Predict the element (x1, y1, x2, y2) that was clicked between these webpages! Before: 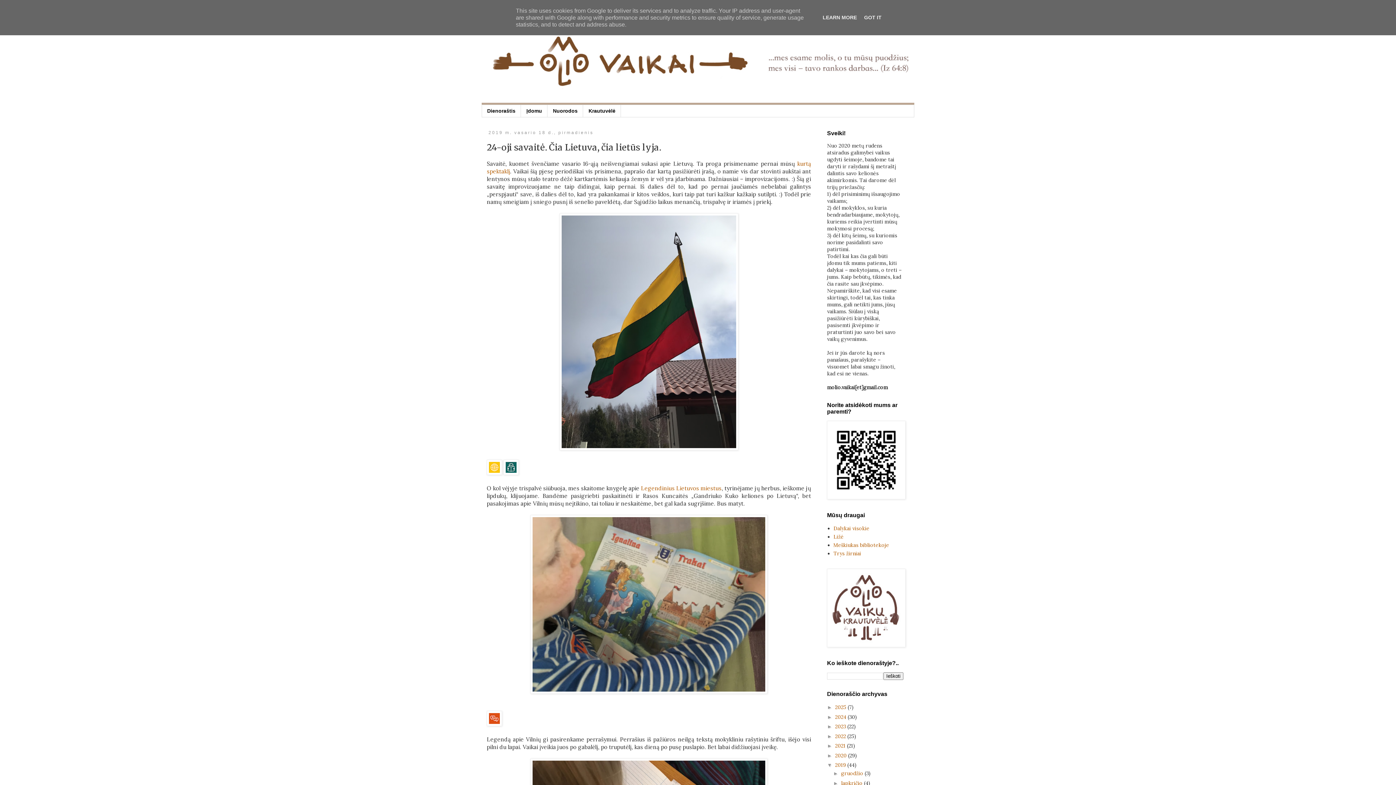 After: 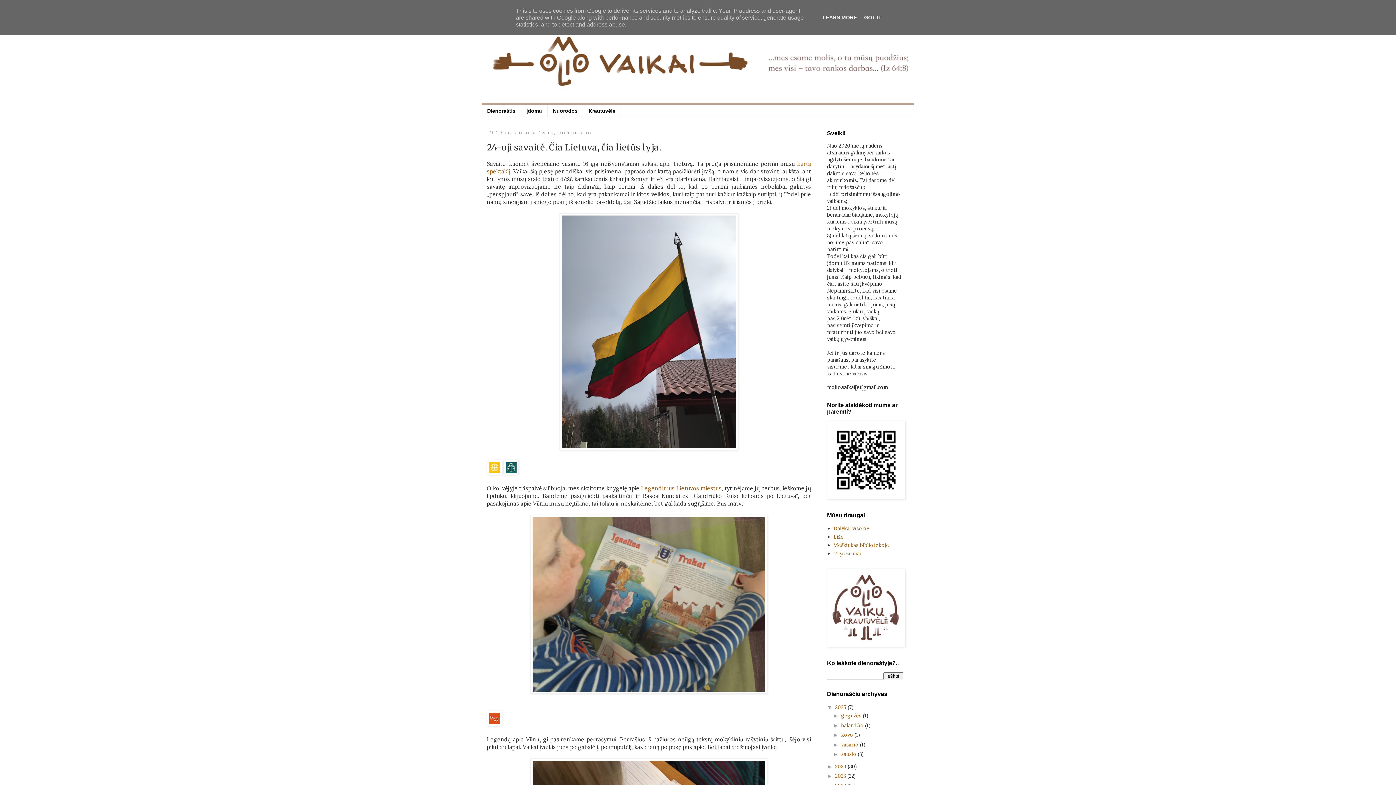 Action: bbox: (827, 704, 835, 710) label: ►  